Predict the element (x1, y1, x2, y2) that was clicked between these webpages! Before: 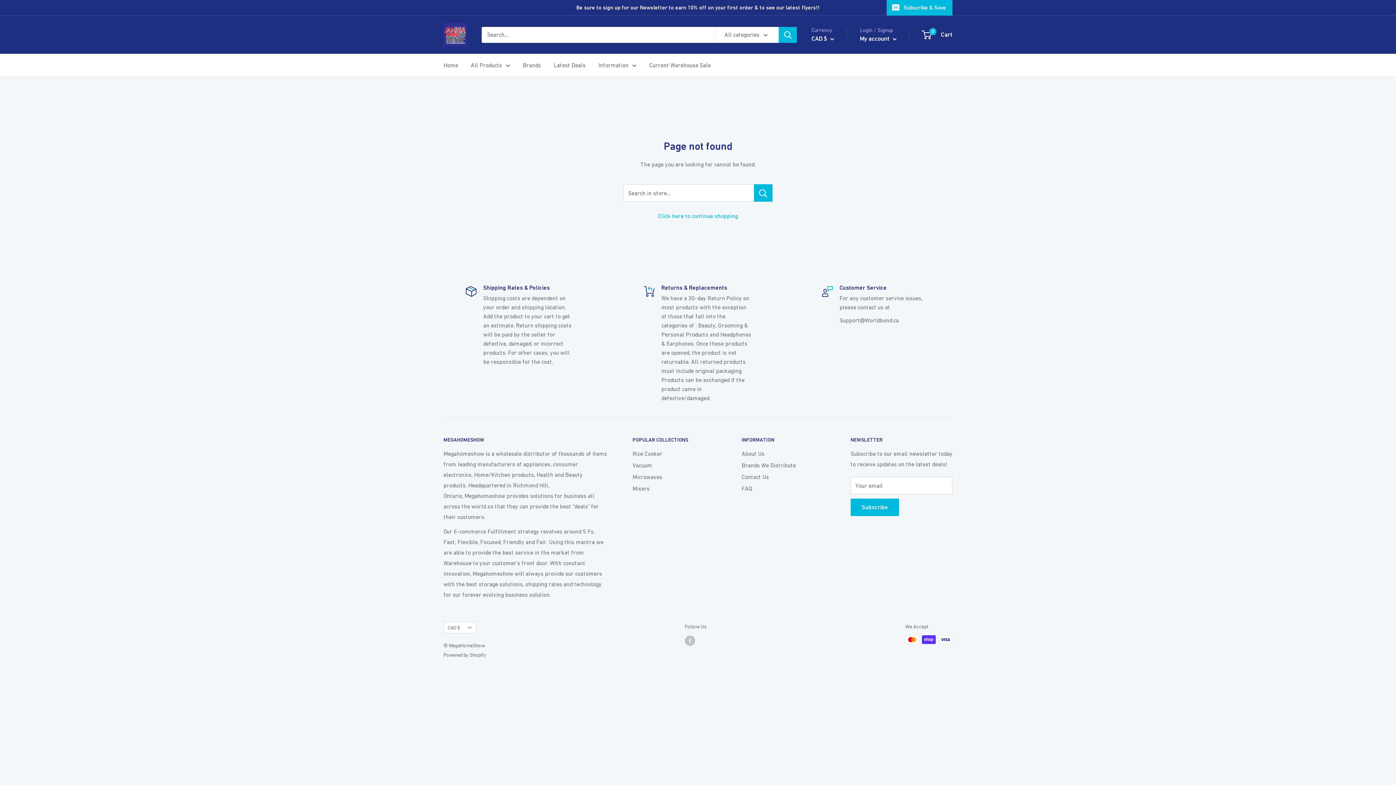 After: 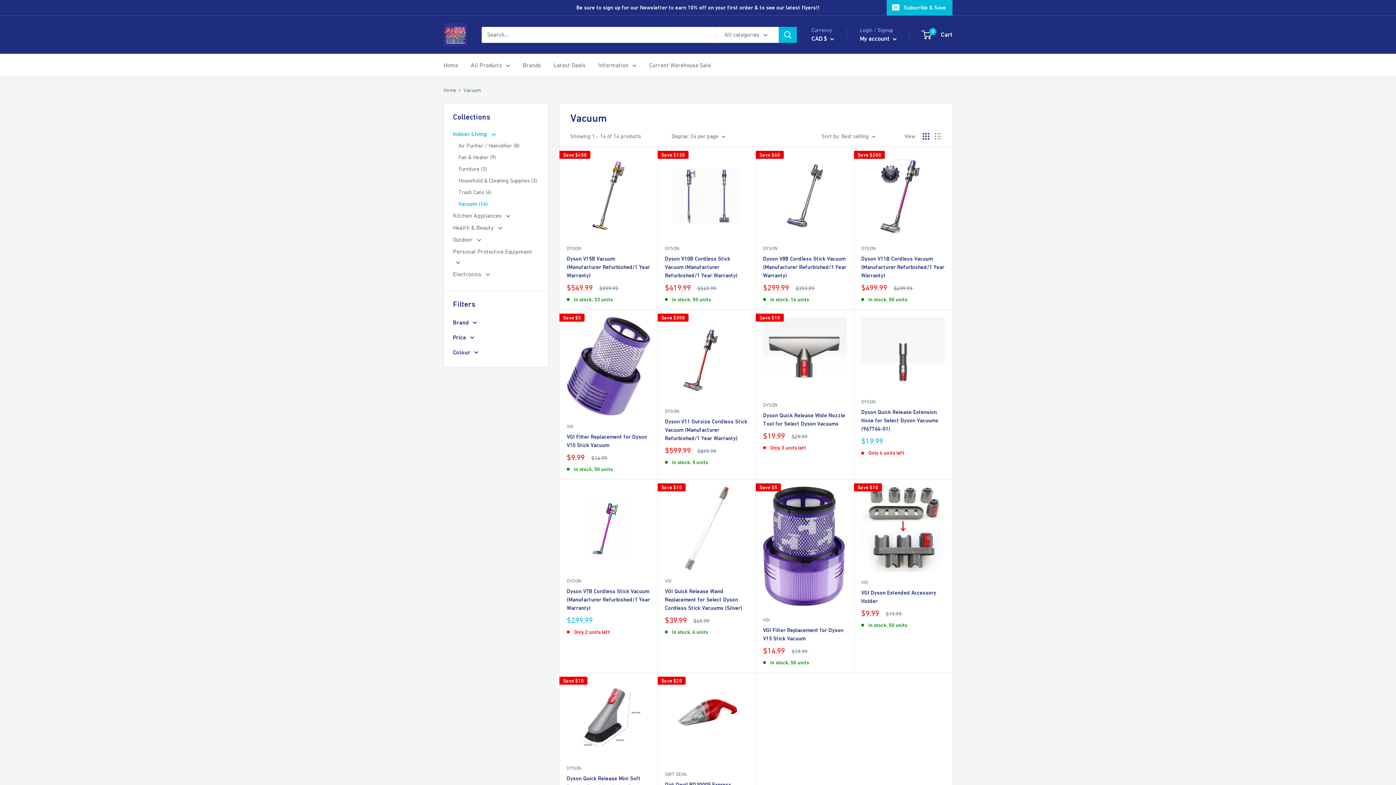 Action: label: Vacuum bbox: (632, 459, 716, 471)